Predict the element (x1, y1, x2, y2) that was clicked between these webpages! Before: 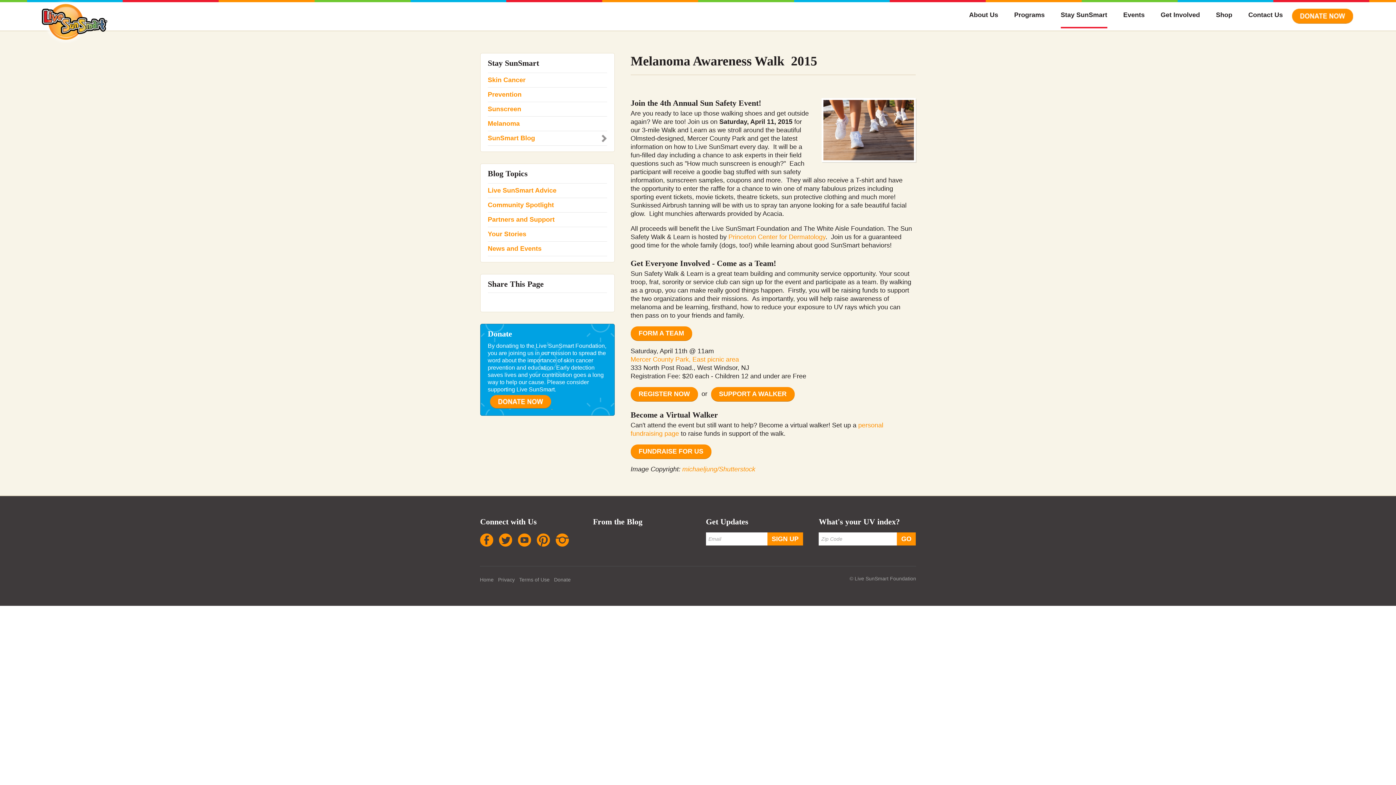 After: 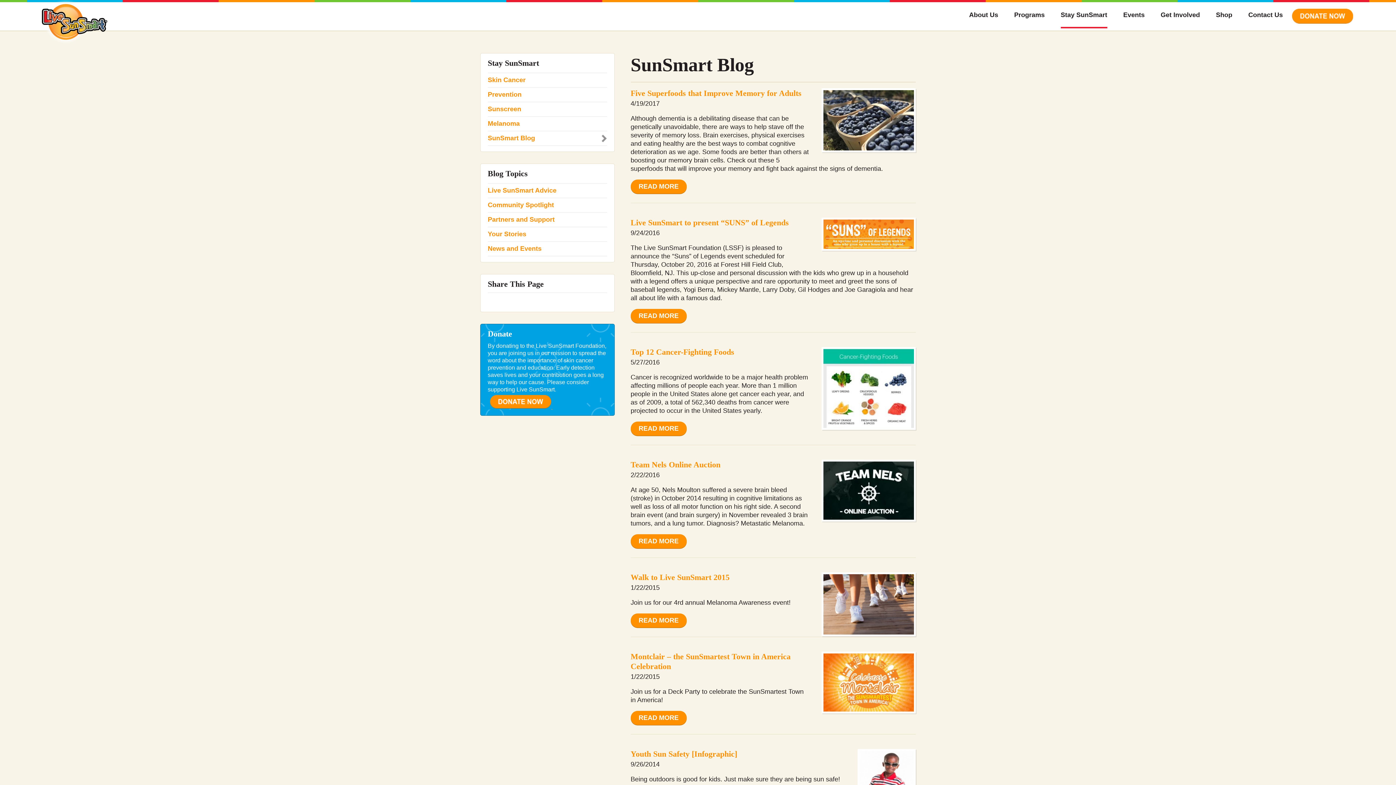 Action: label: News and Events bbox: (487, 241, 607, 256)